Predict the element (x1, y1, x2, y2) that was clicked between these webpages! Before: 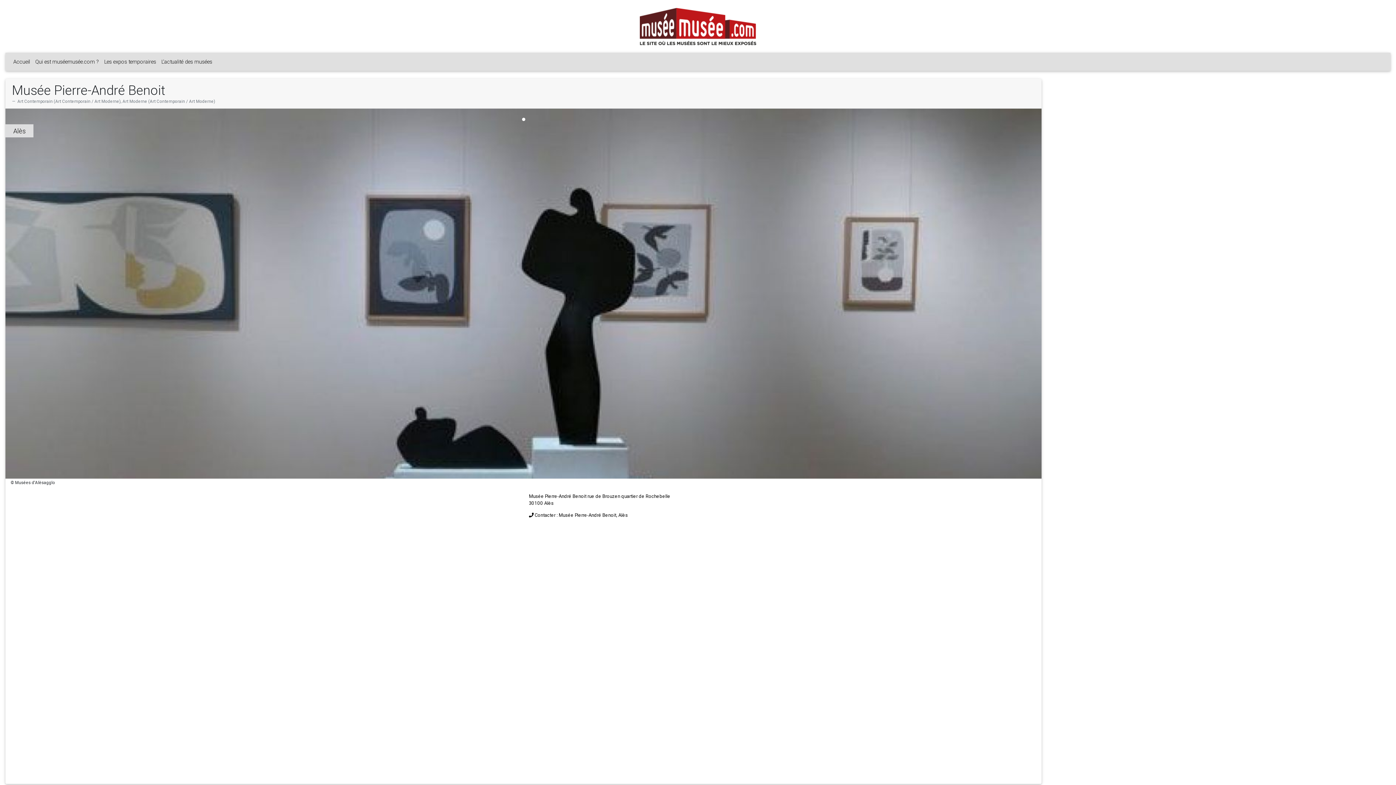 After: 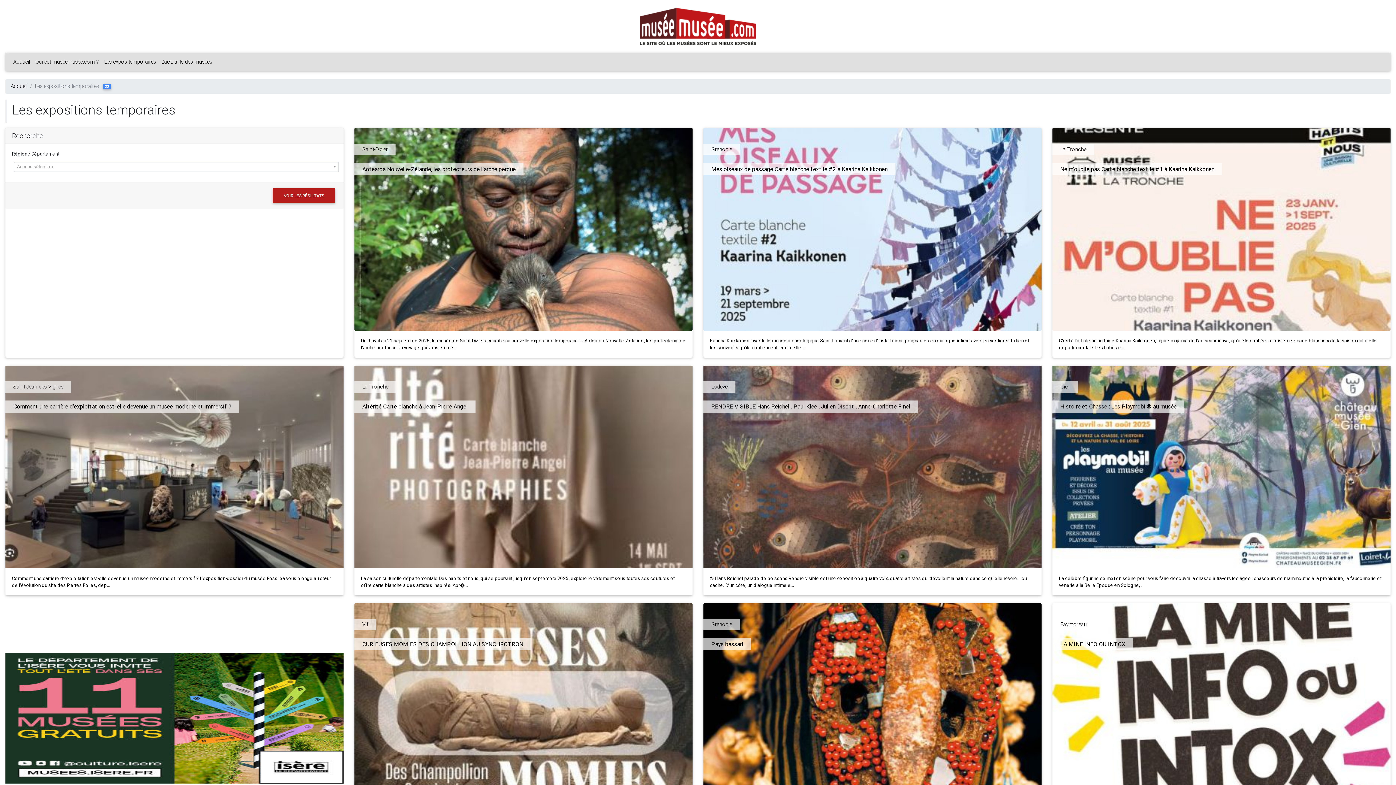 Action: label: Les expos temporaires bbox: (101, 55, 158, 68)